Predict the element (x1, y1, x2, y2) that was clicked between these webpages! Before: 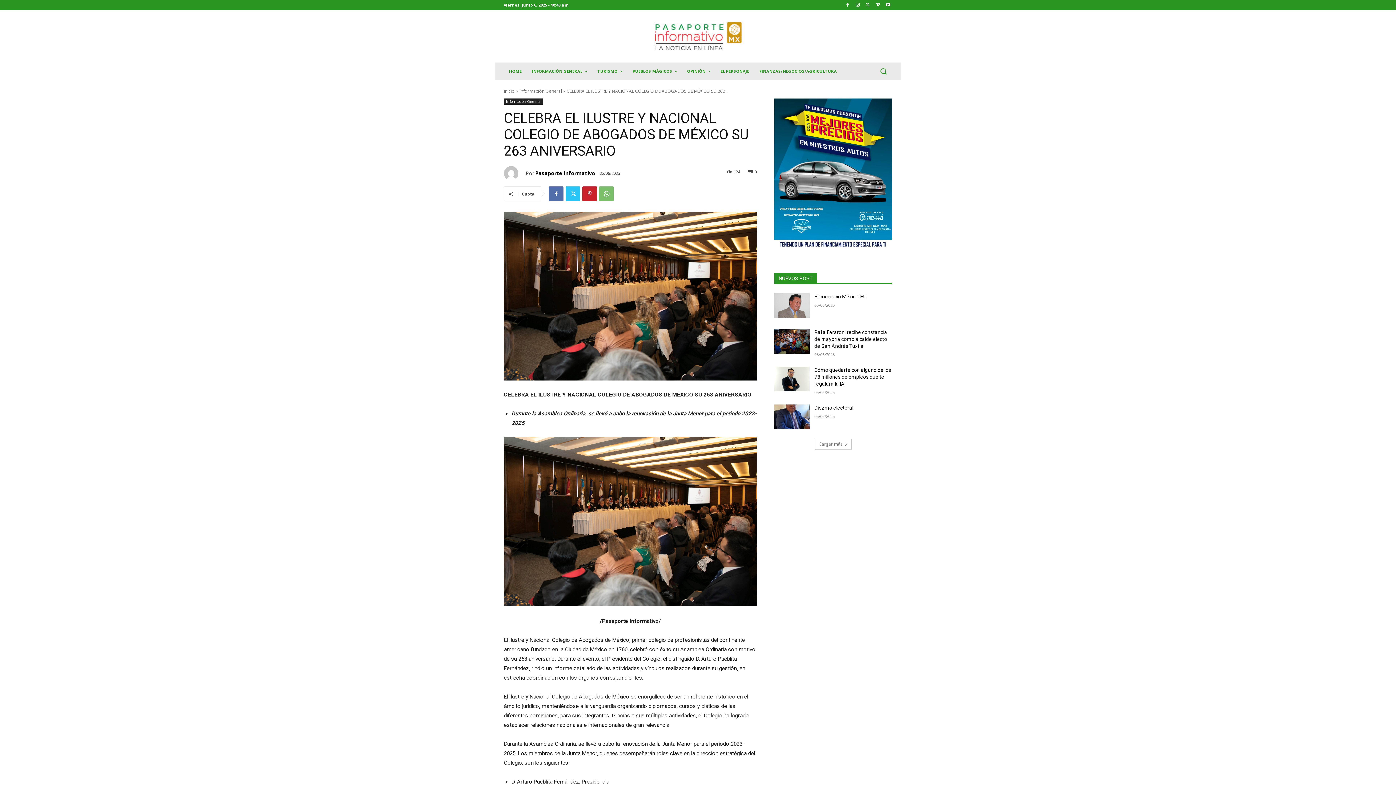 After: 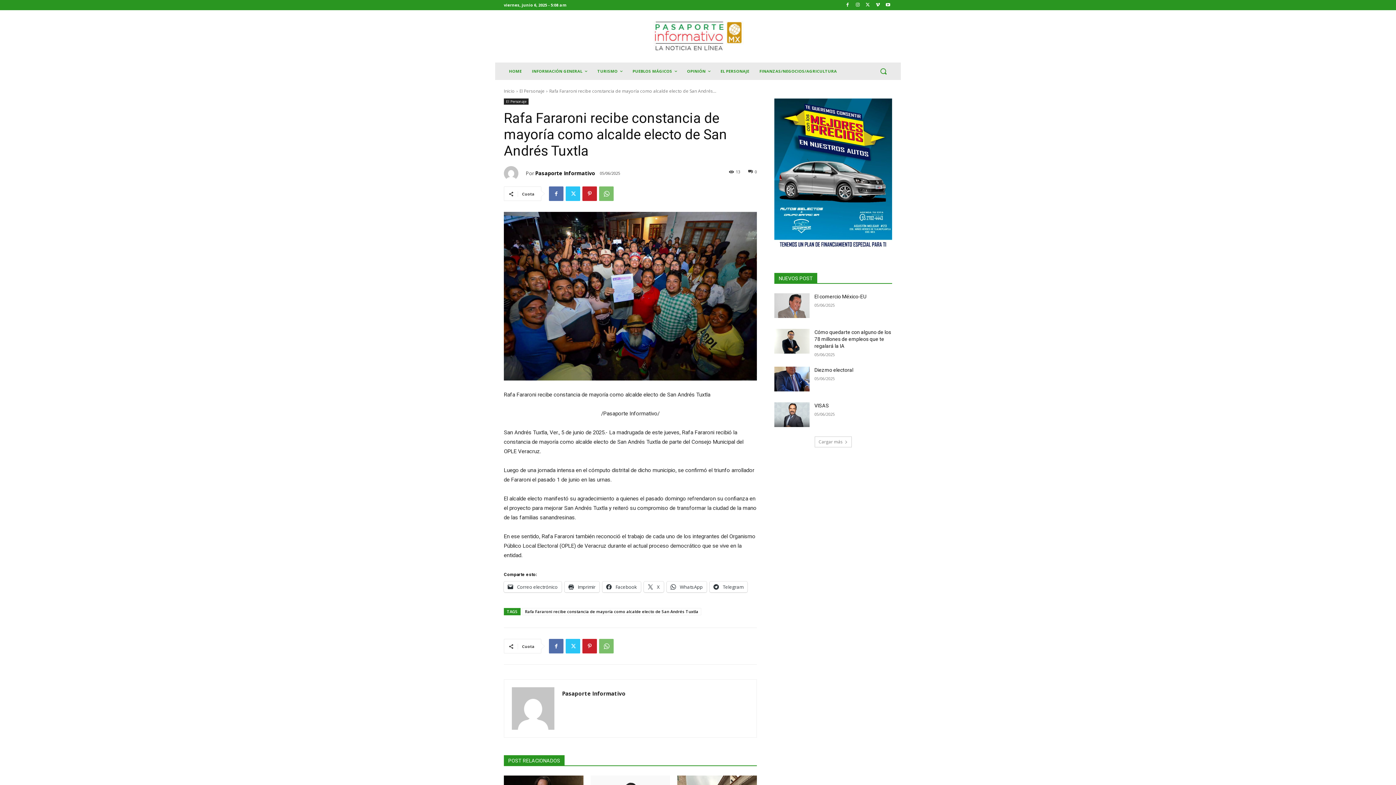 Action: label: Rafa Fararoni recibe constancia de mayoría como alcalde electo de San Andrés Tuxtla bbox: (814, 329, 887, 349)